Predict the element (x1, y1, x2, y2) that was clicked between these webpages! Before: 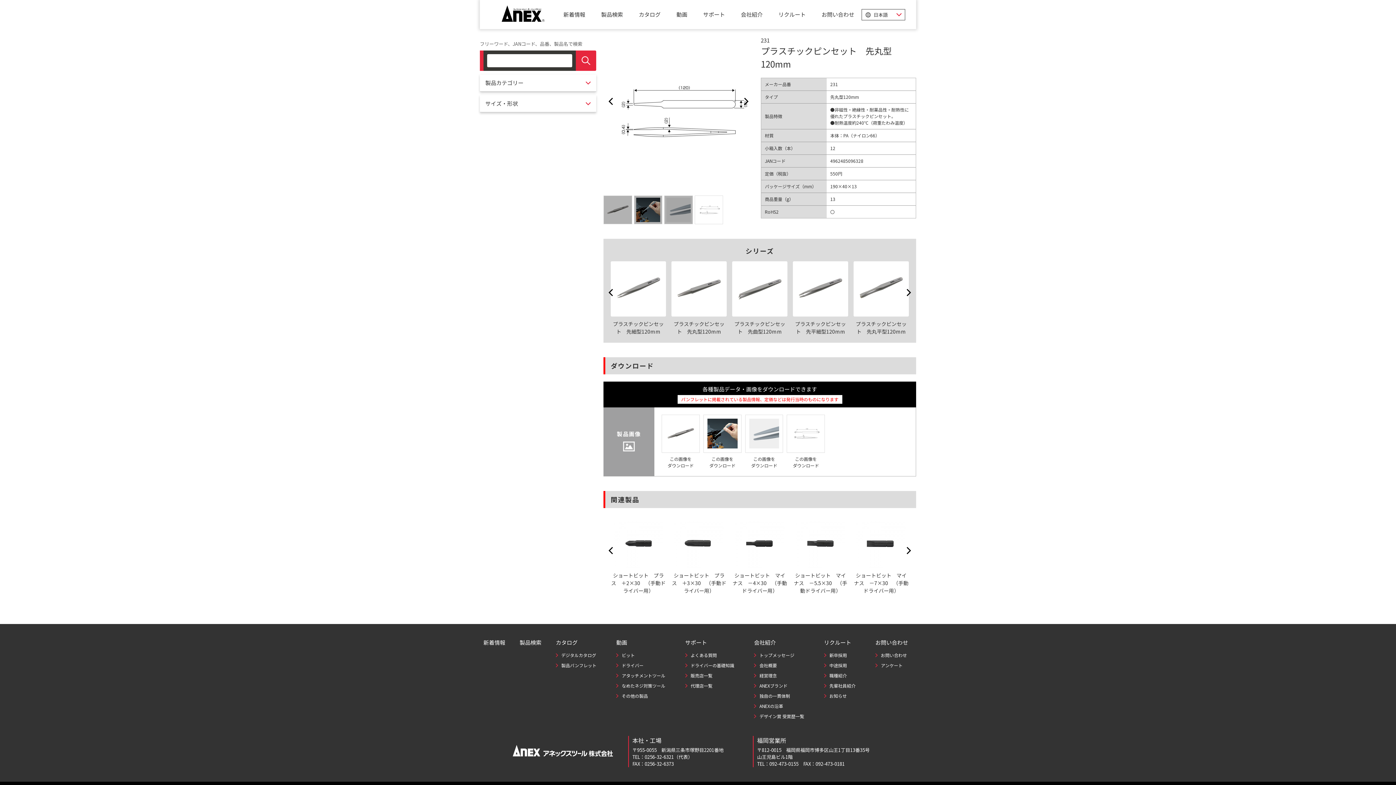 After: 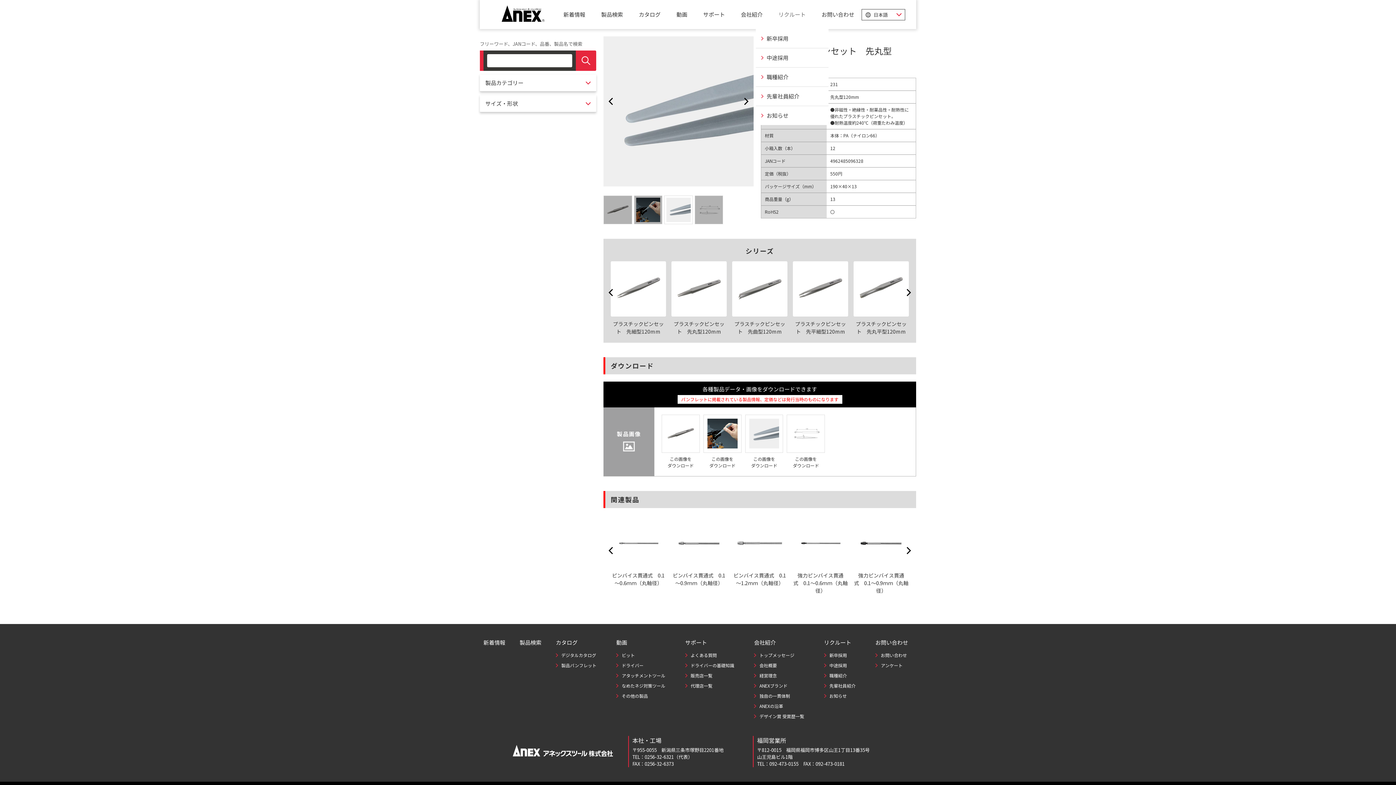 Action: label: リクルート bbox: (775, 0, 809, 29)